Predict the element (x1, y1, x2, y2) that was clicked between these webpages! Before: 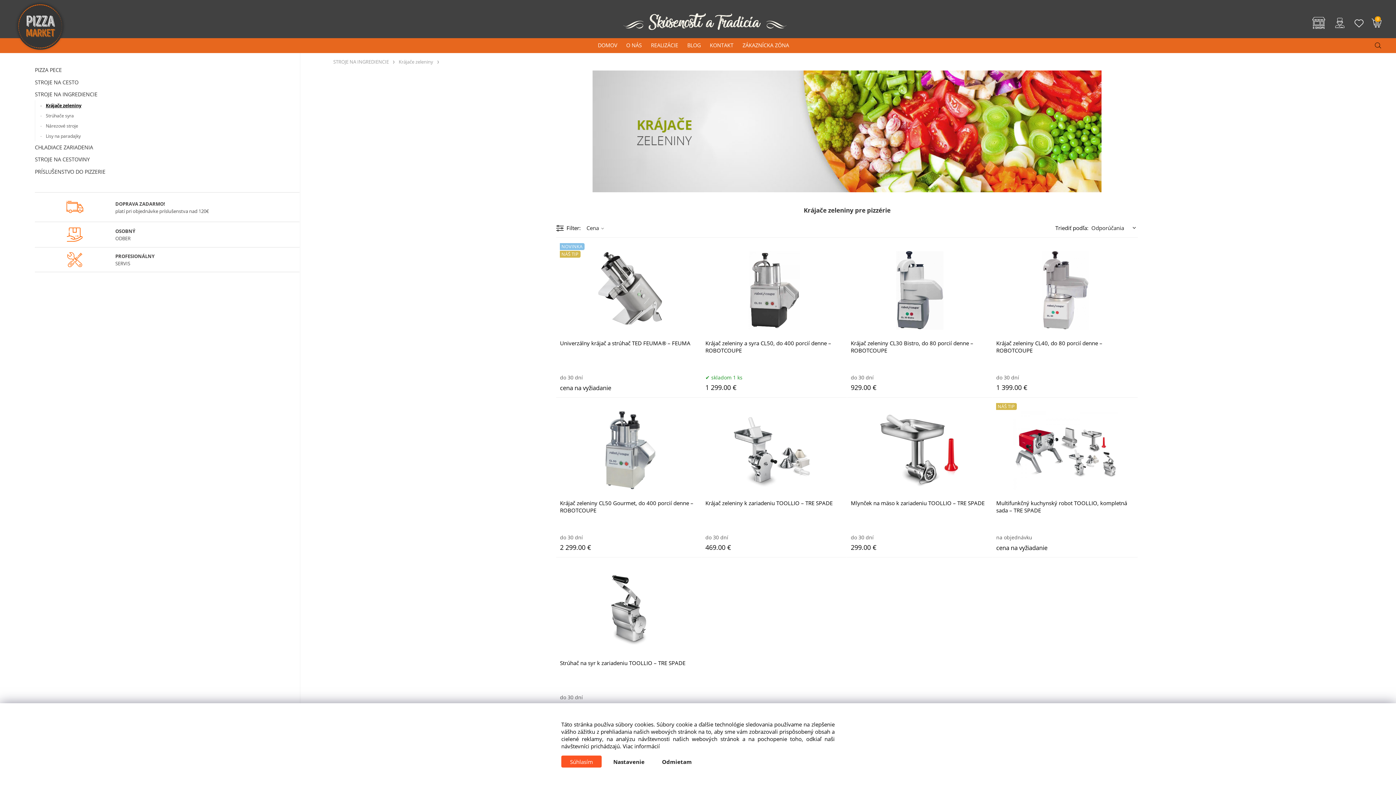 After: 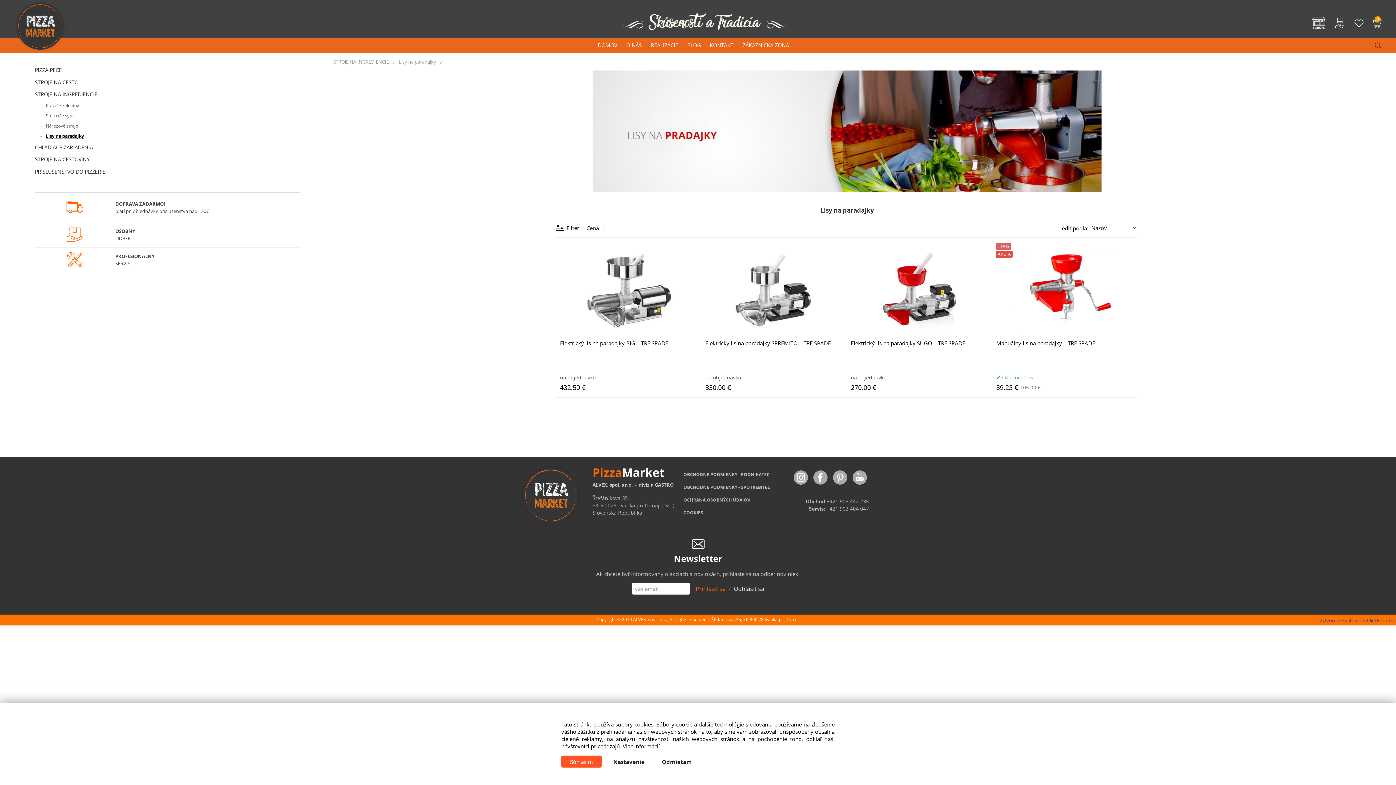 Action: label: Lisy na paradajky bbox: (40, 131, 286, 141)